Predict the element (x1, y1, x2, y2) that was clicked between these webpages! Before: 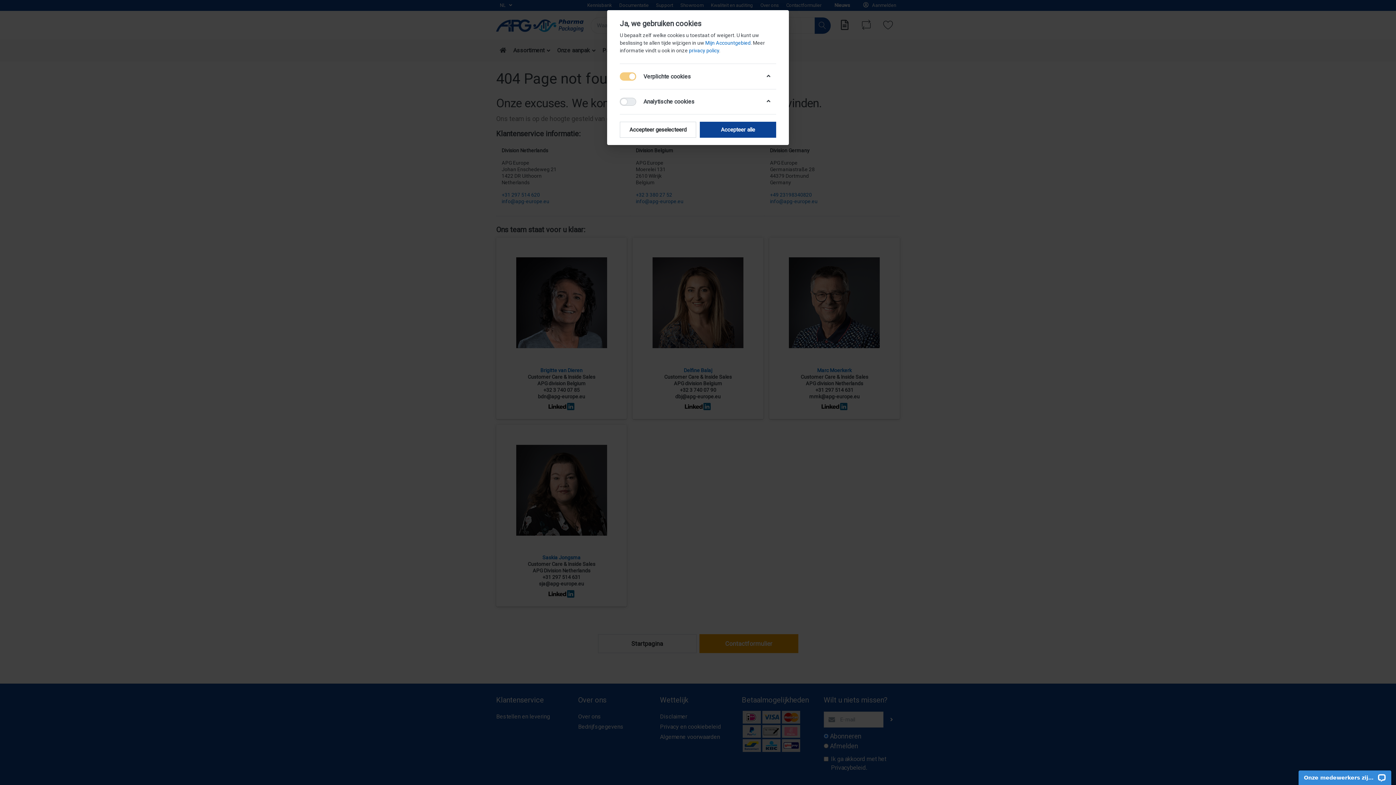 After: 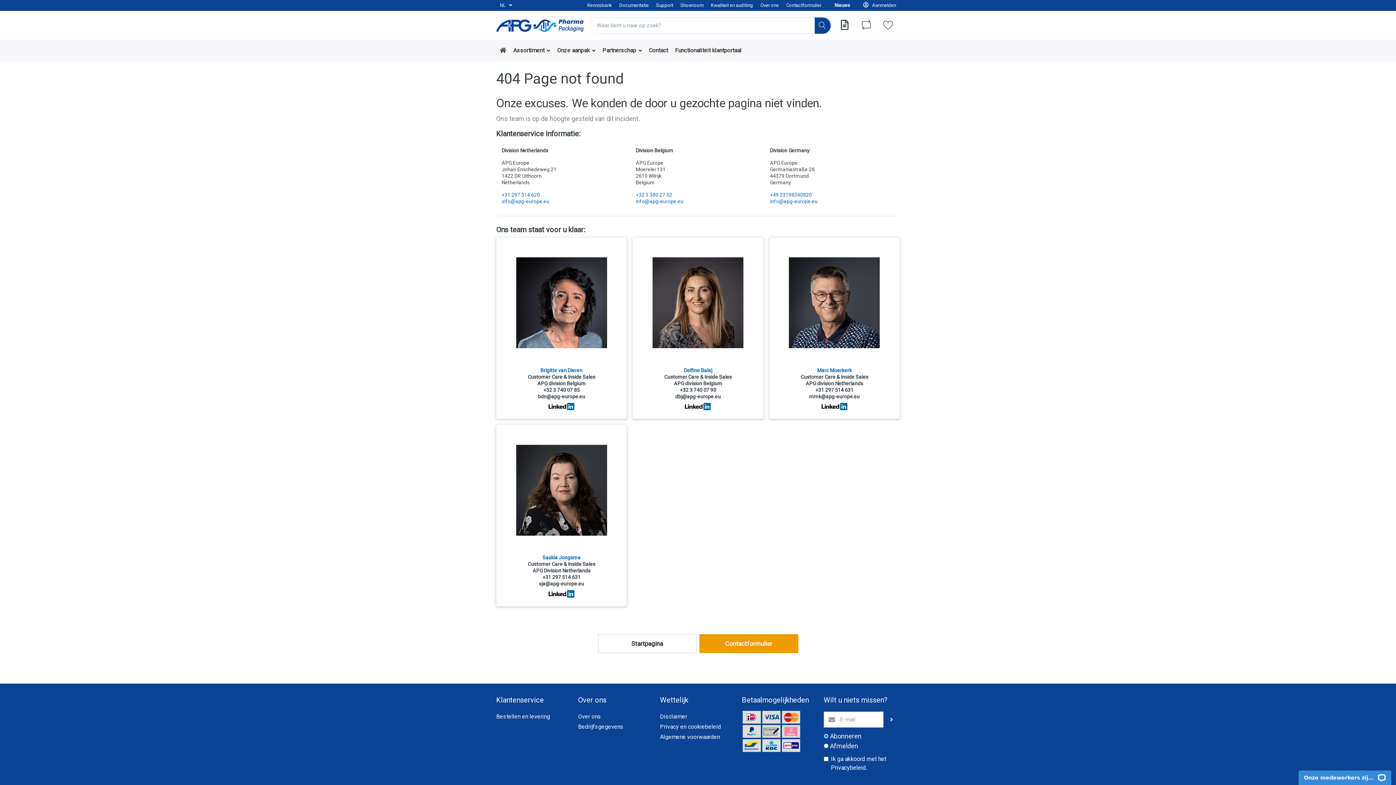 Action: bbox: (620, 121, 696, 137) label: Accepteer geselecteerd